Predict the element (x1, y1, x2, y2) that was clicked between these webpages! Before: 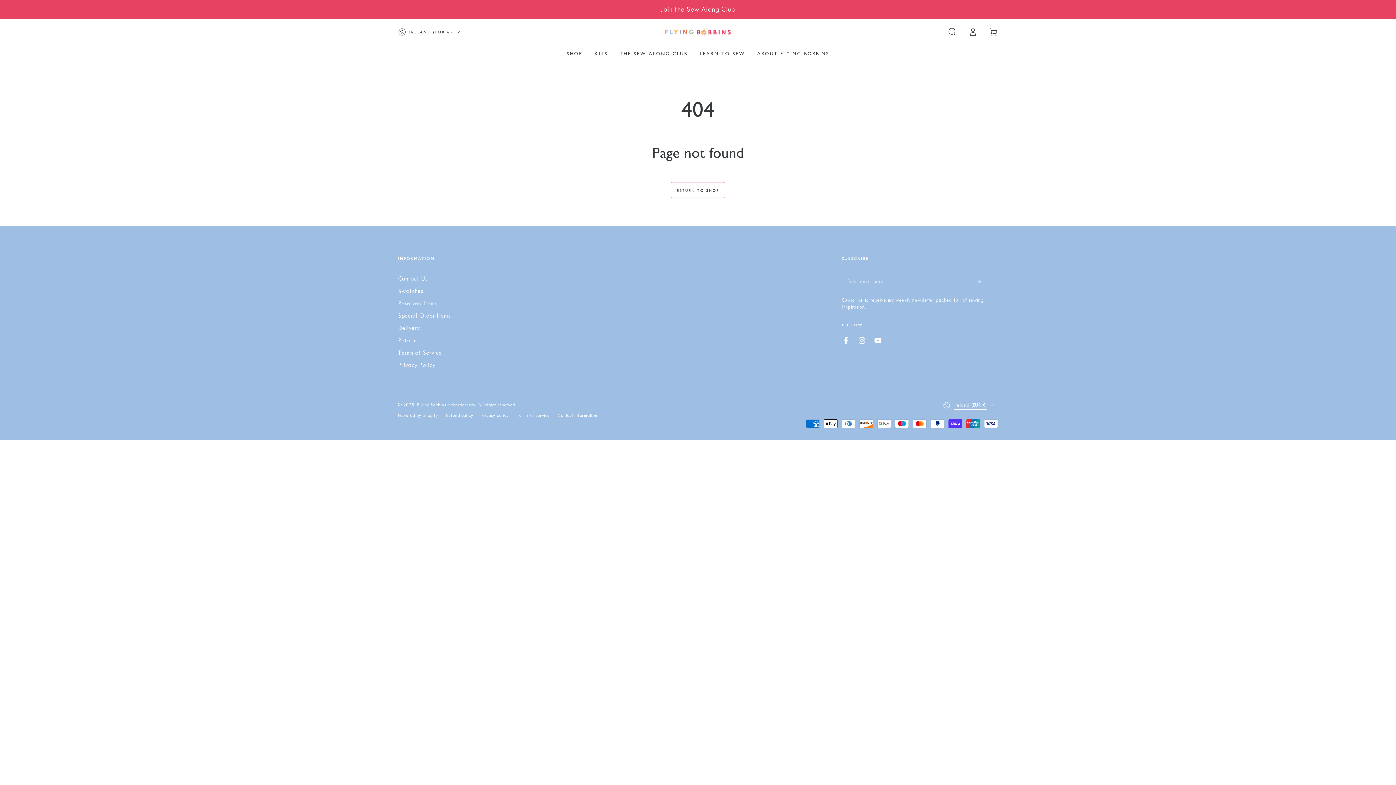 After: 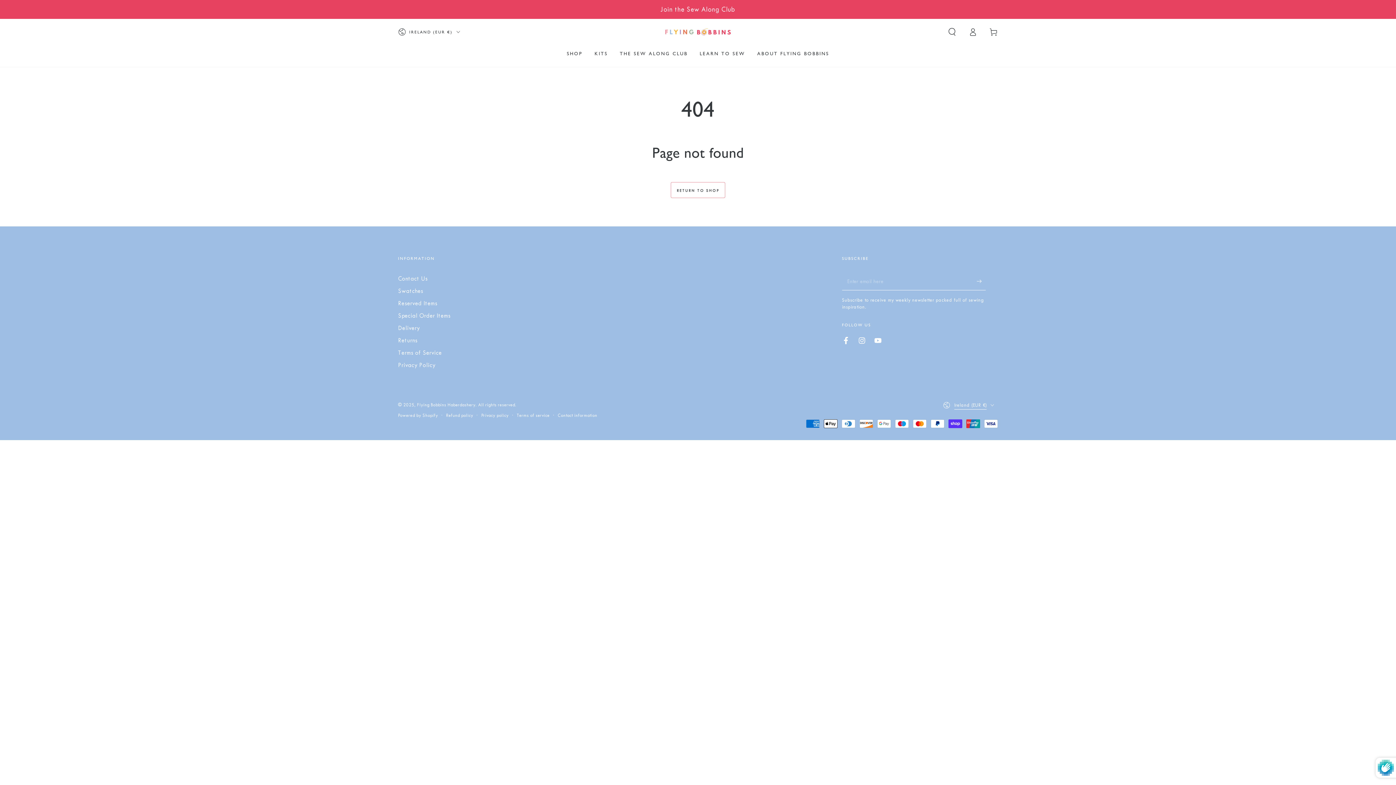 Action: bbox: (976, 272, 986, 290) label: Subscribe